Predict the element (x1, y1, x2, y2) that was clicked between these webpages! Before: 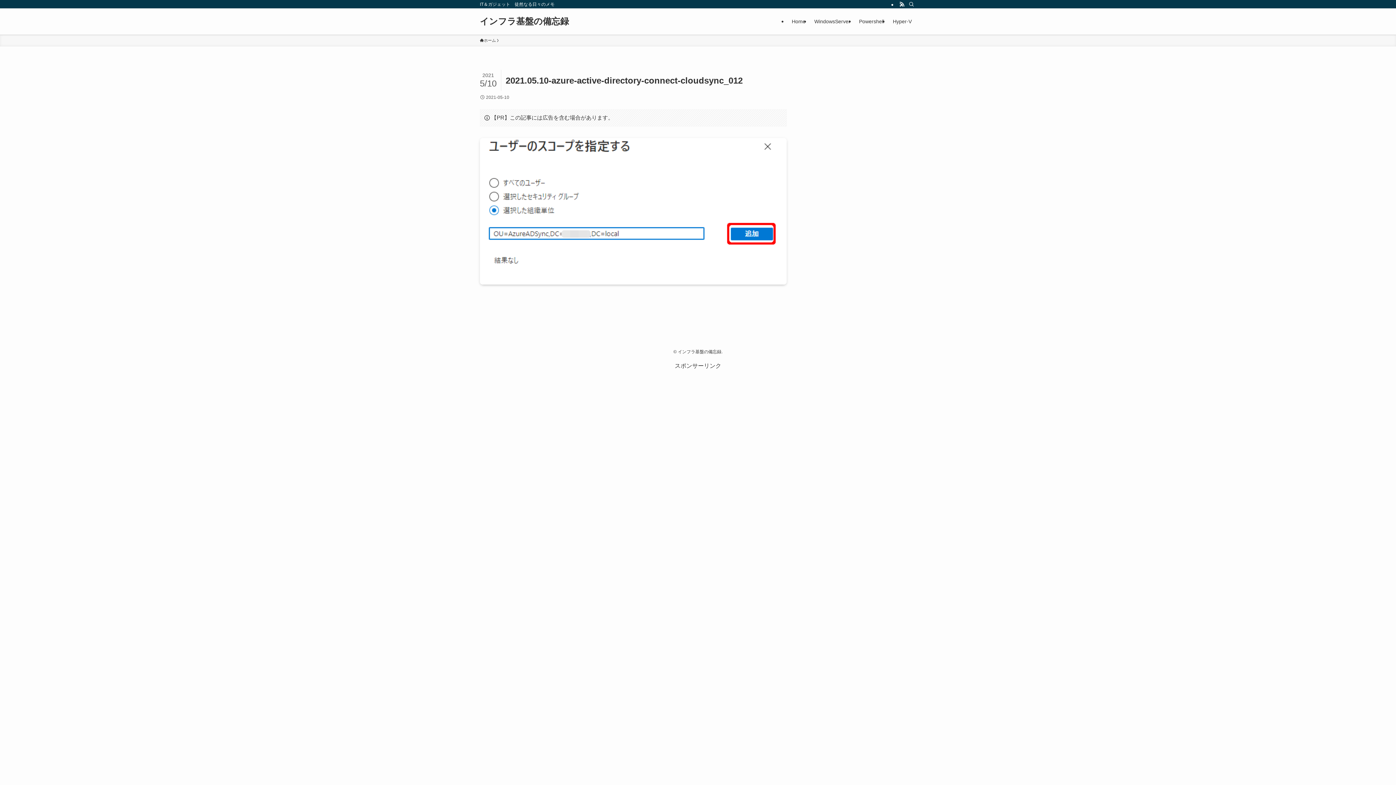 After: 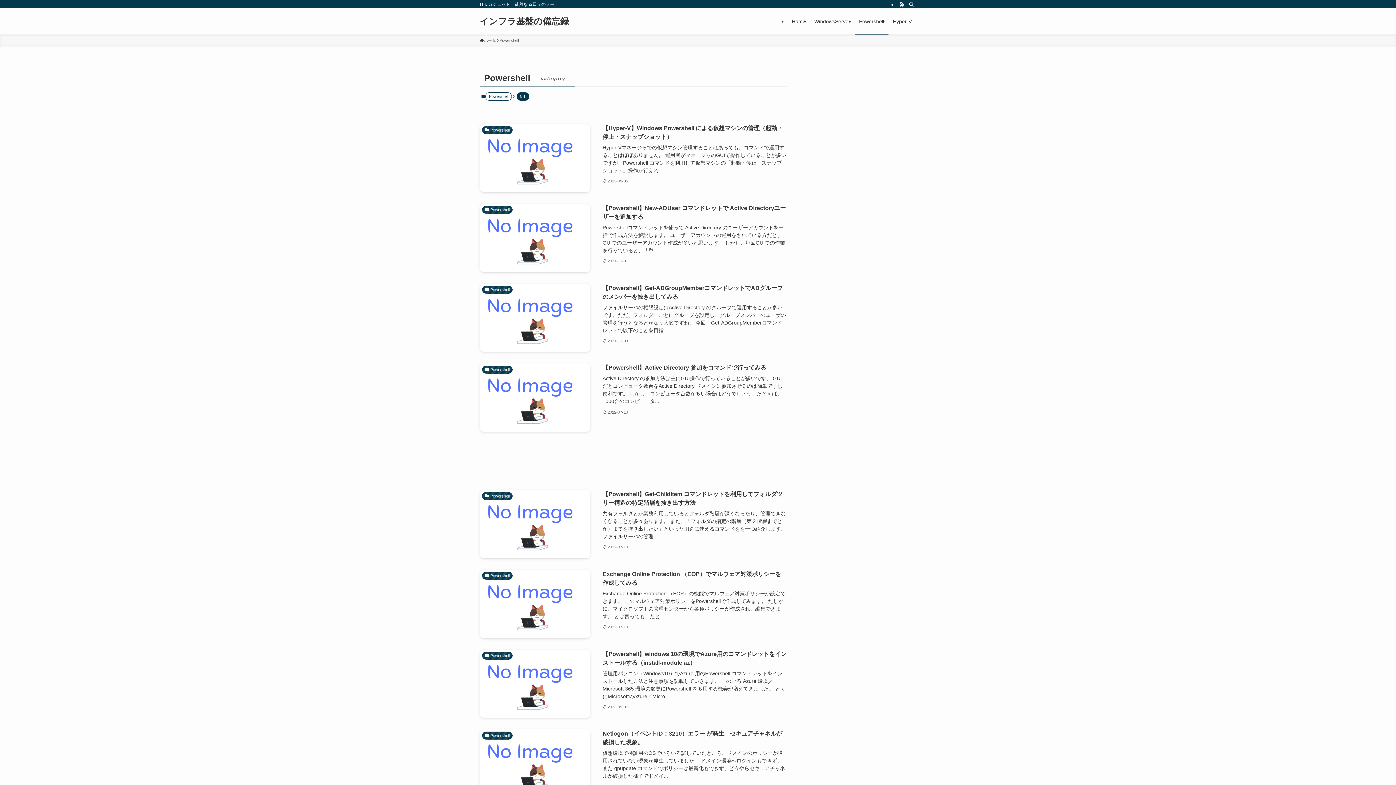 Action: label: Powershell bbox: (854, 8, 888, 34)